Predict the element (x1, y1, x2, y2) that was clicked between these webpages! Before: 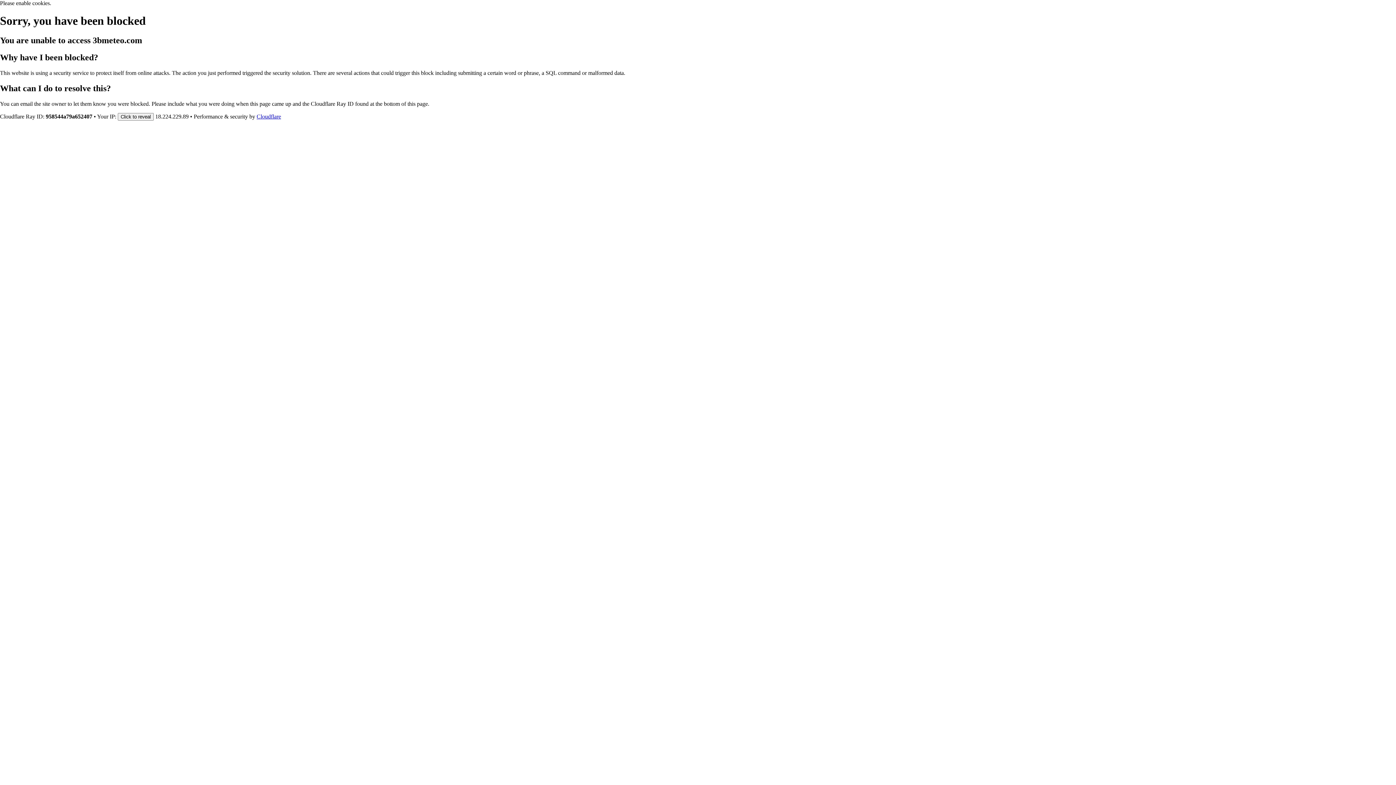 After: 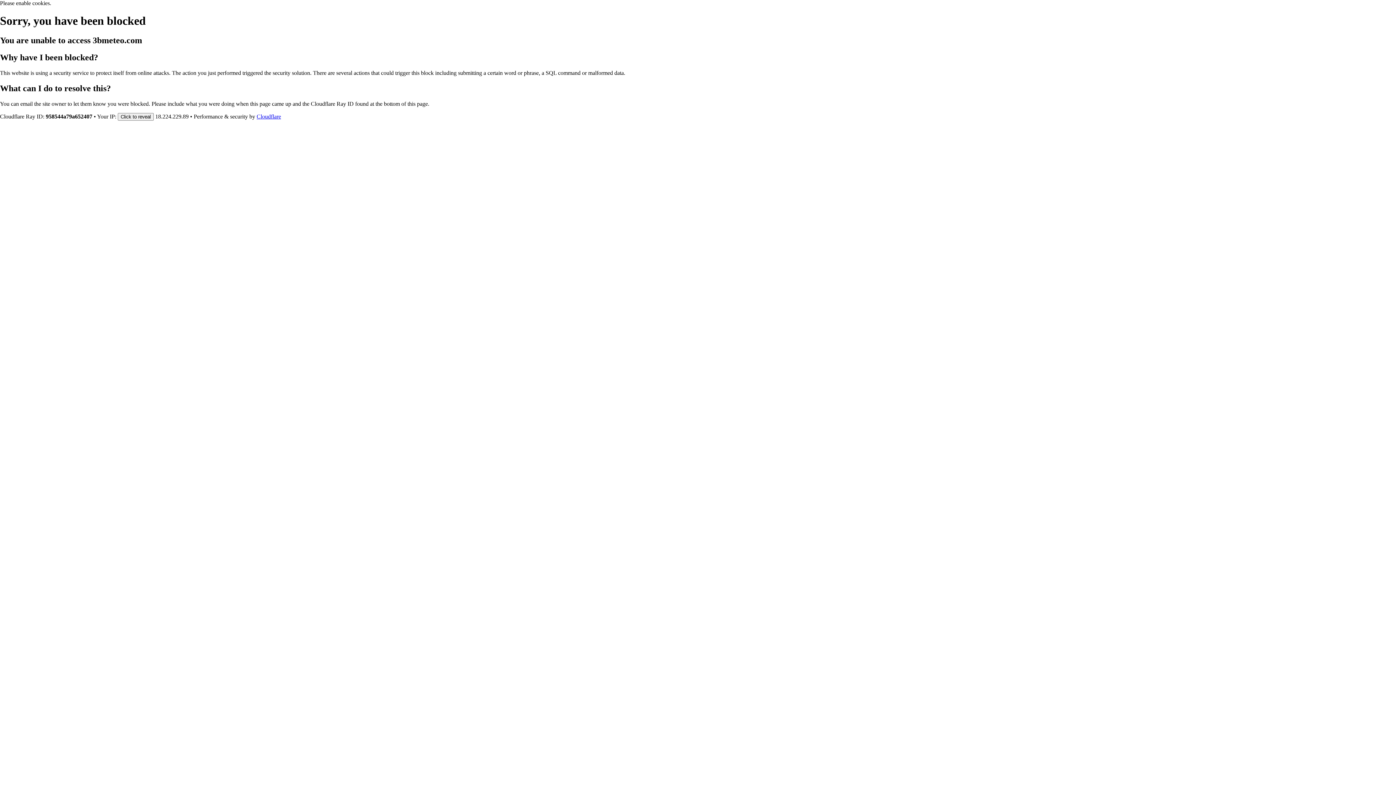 Action: label: Cloudflare bbox: (256, 113, 281, 119)